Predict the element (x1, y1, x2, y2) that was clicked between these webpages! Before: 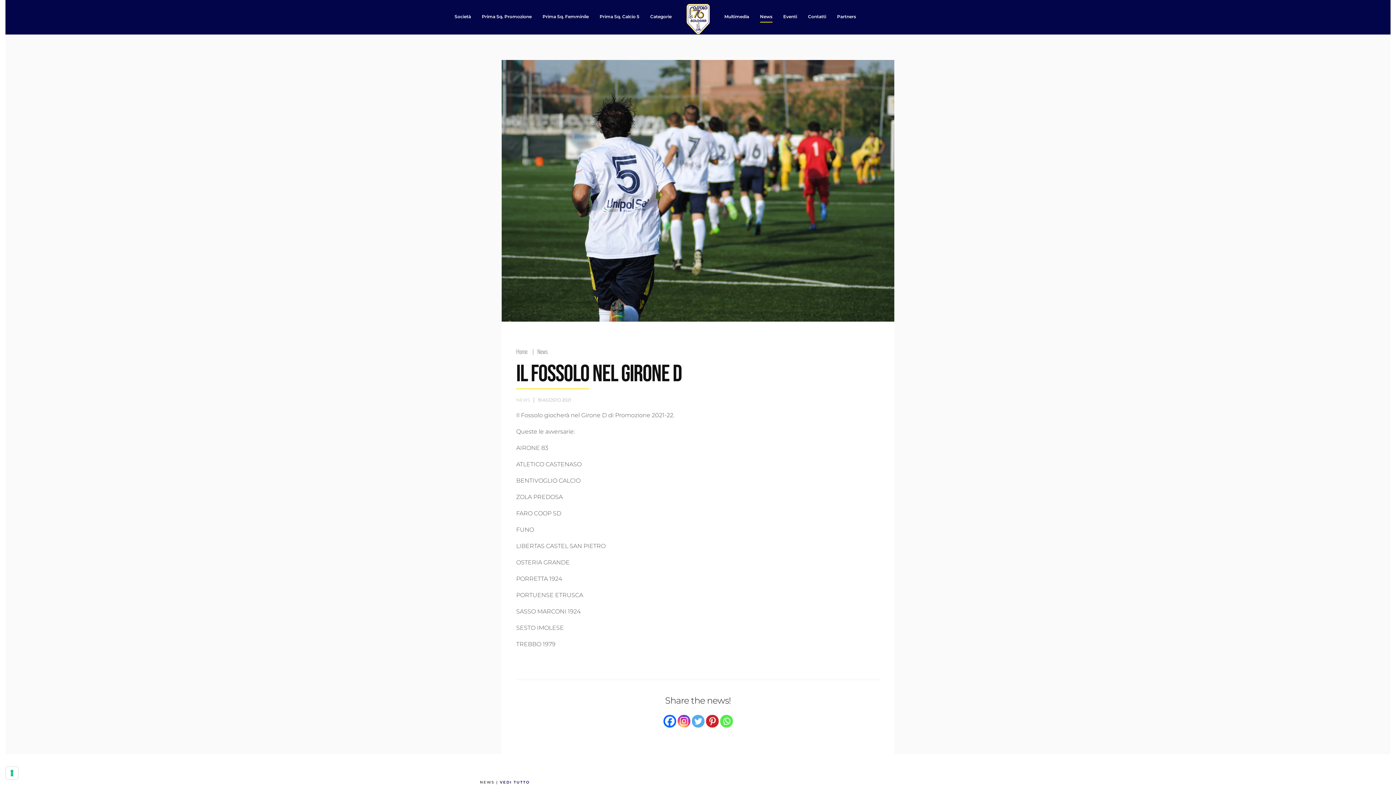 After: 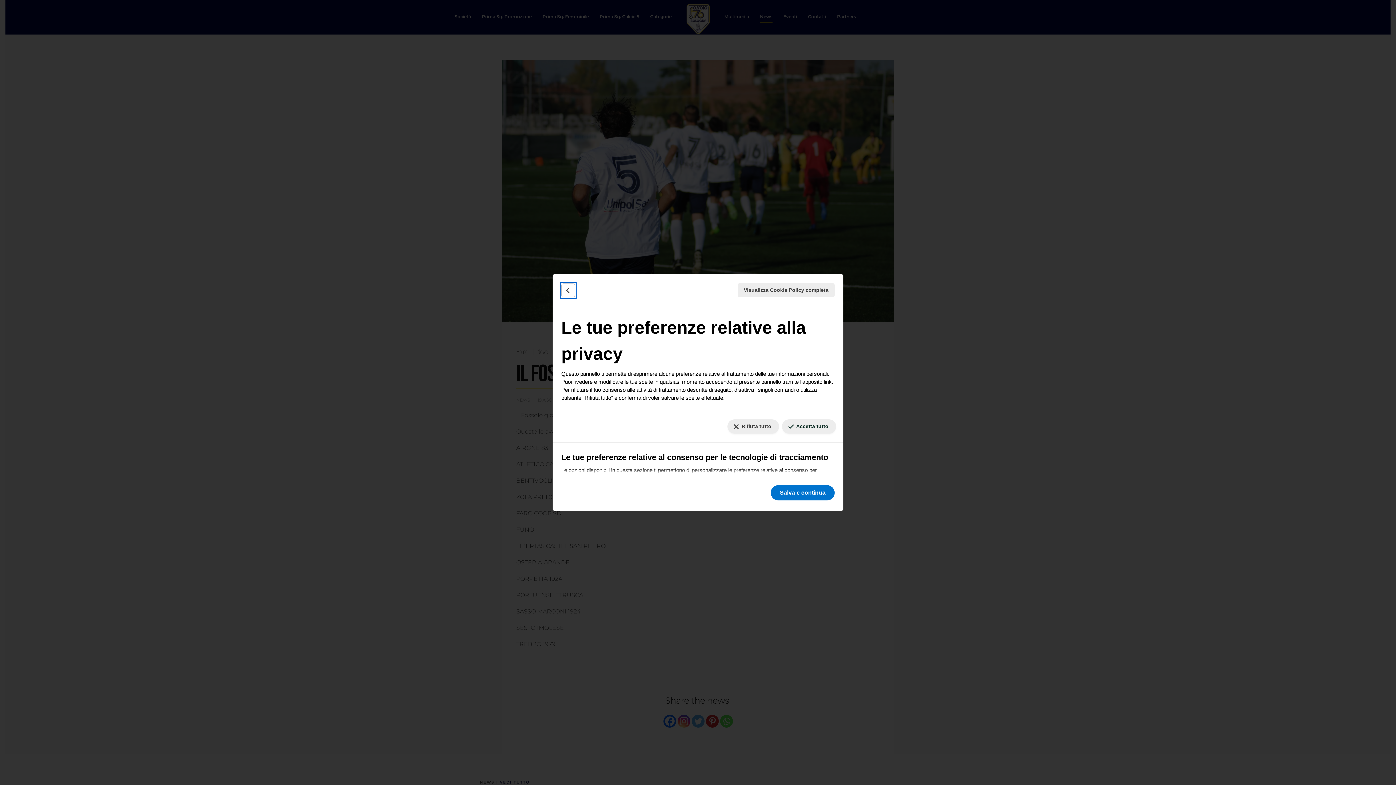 Action: label: Le tue preferenze relative al consenso per le tecnologie di tracciamento bbox: (5, 767, 18, 779)